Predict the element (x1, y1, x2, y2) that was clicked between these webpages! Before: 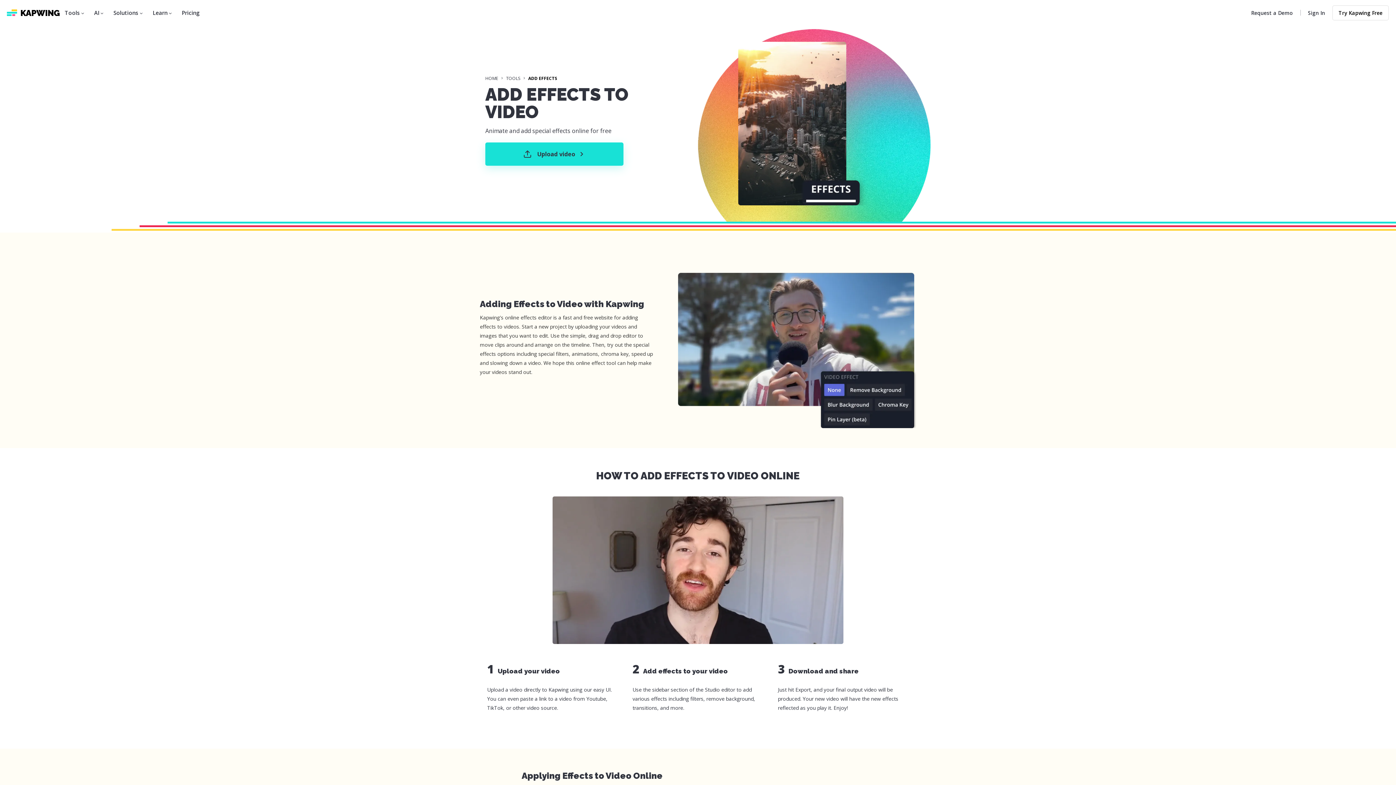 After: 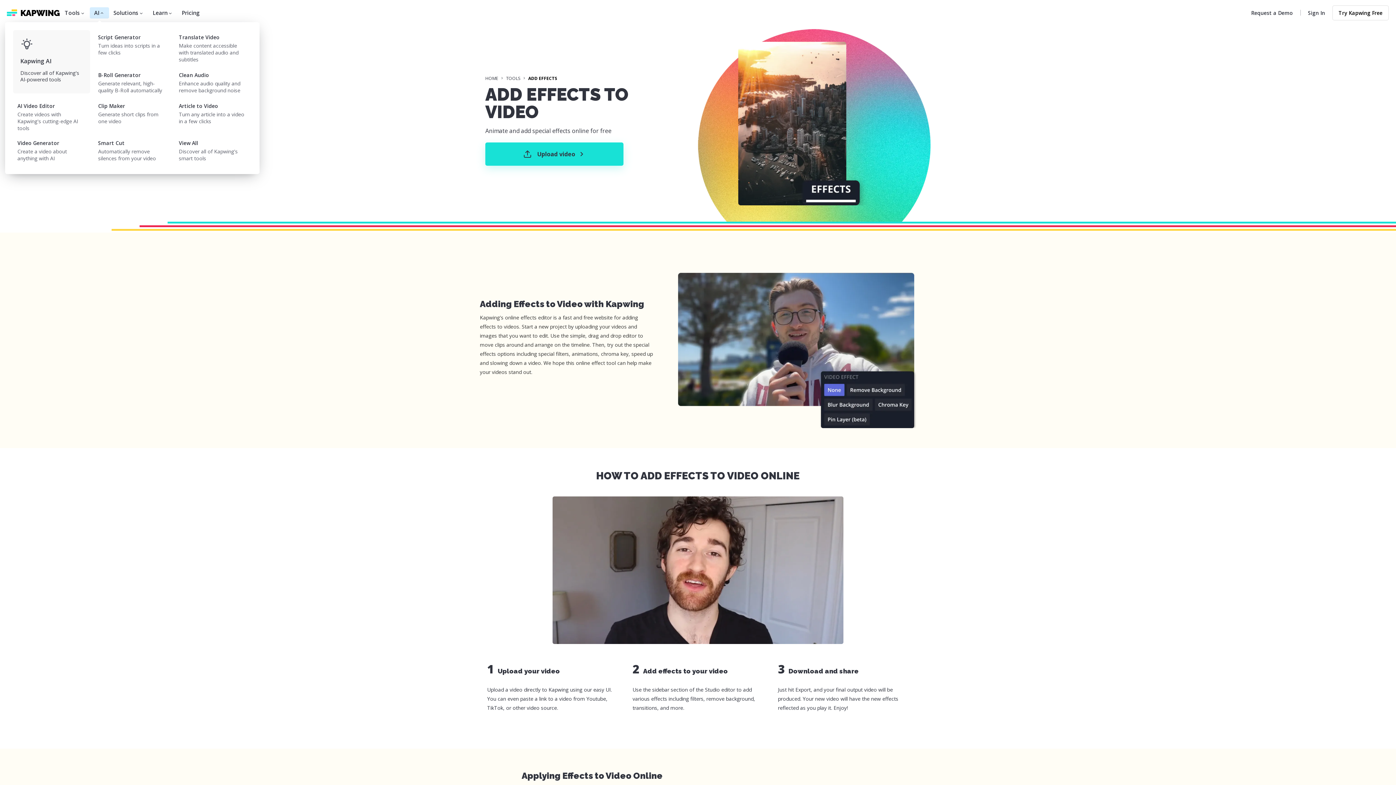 Action: bbox: (89, 7, 109, 18) label: AI